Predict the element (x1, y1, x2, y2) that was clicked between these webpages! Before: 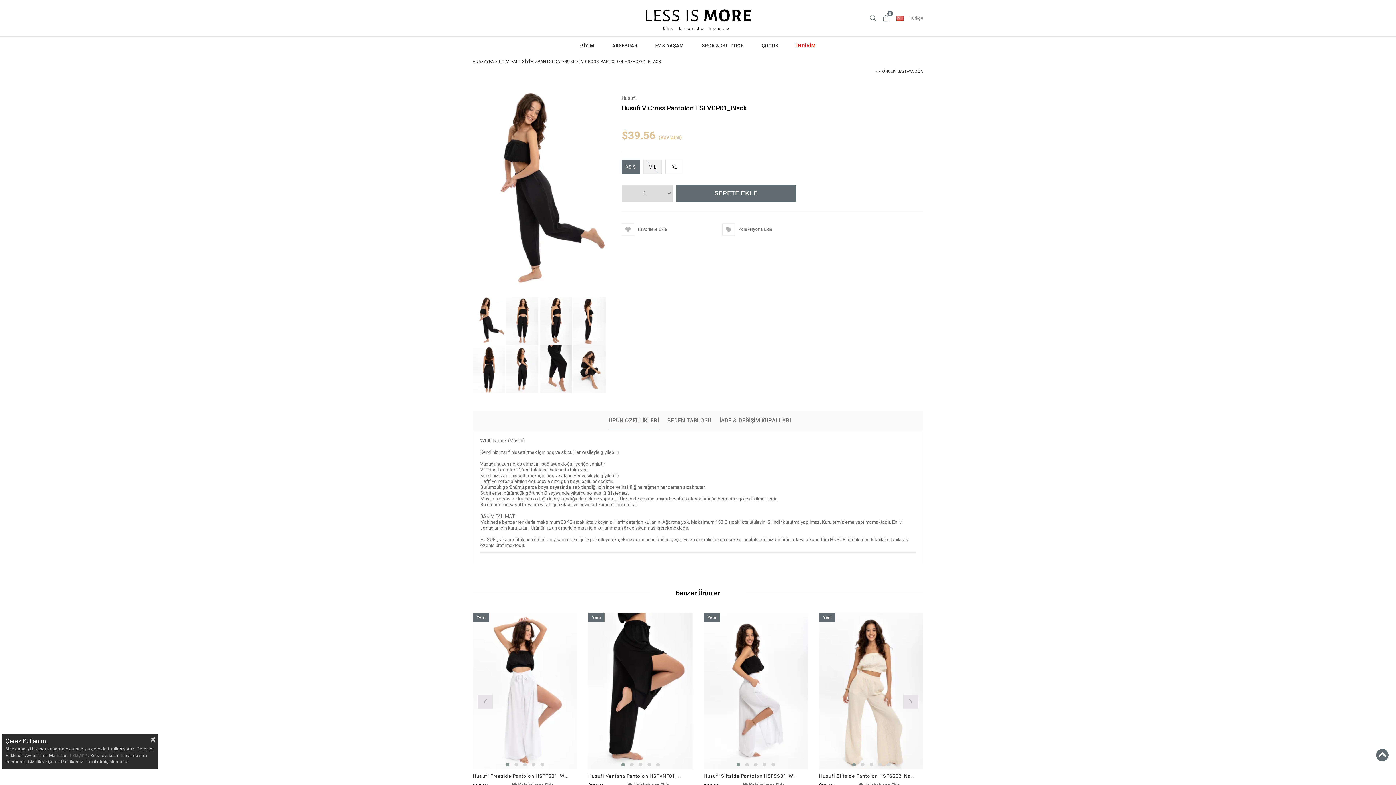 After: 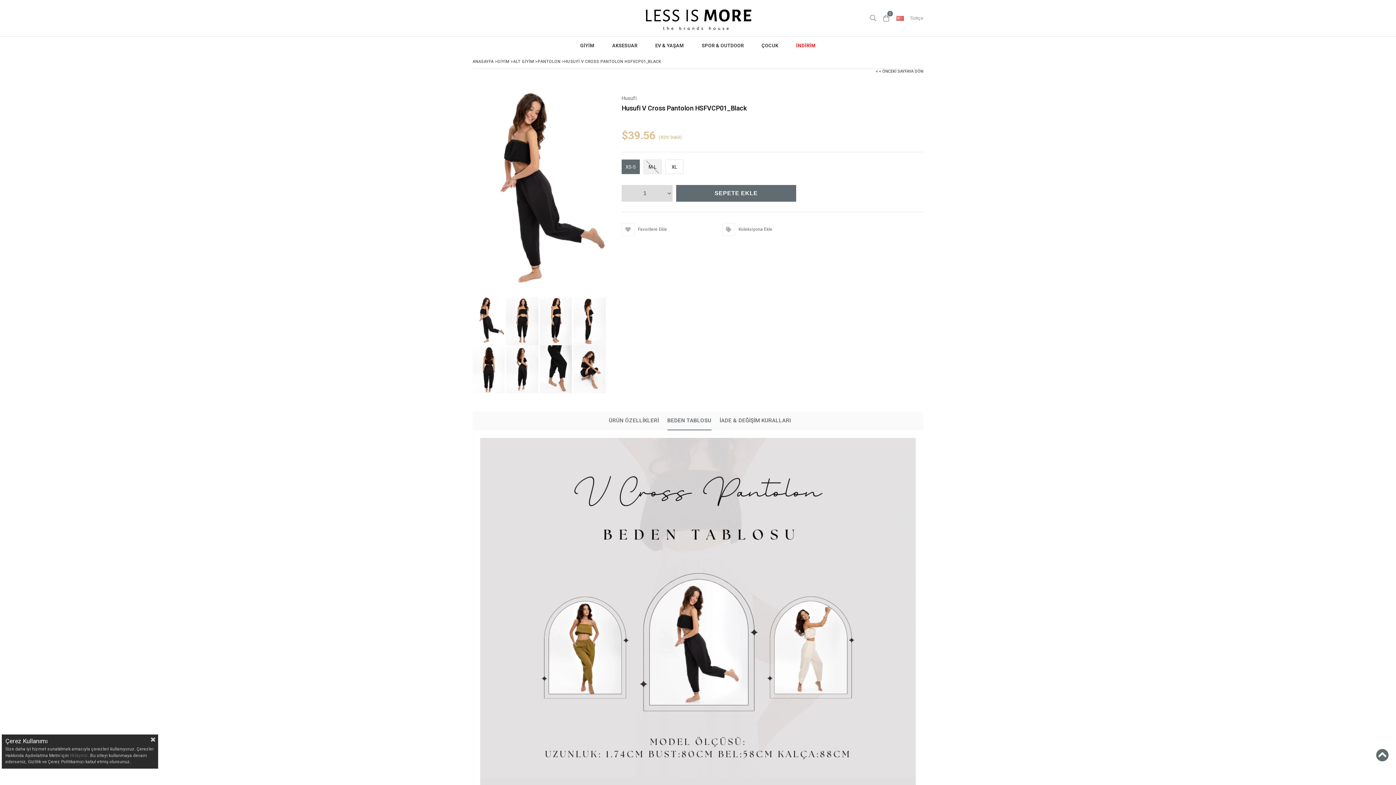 Action: label: BEDEN TABLOSU bbox: (667, 411, 711, 429)